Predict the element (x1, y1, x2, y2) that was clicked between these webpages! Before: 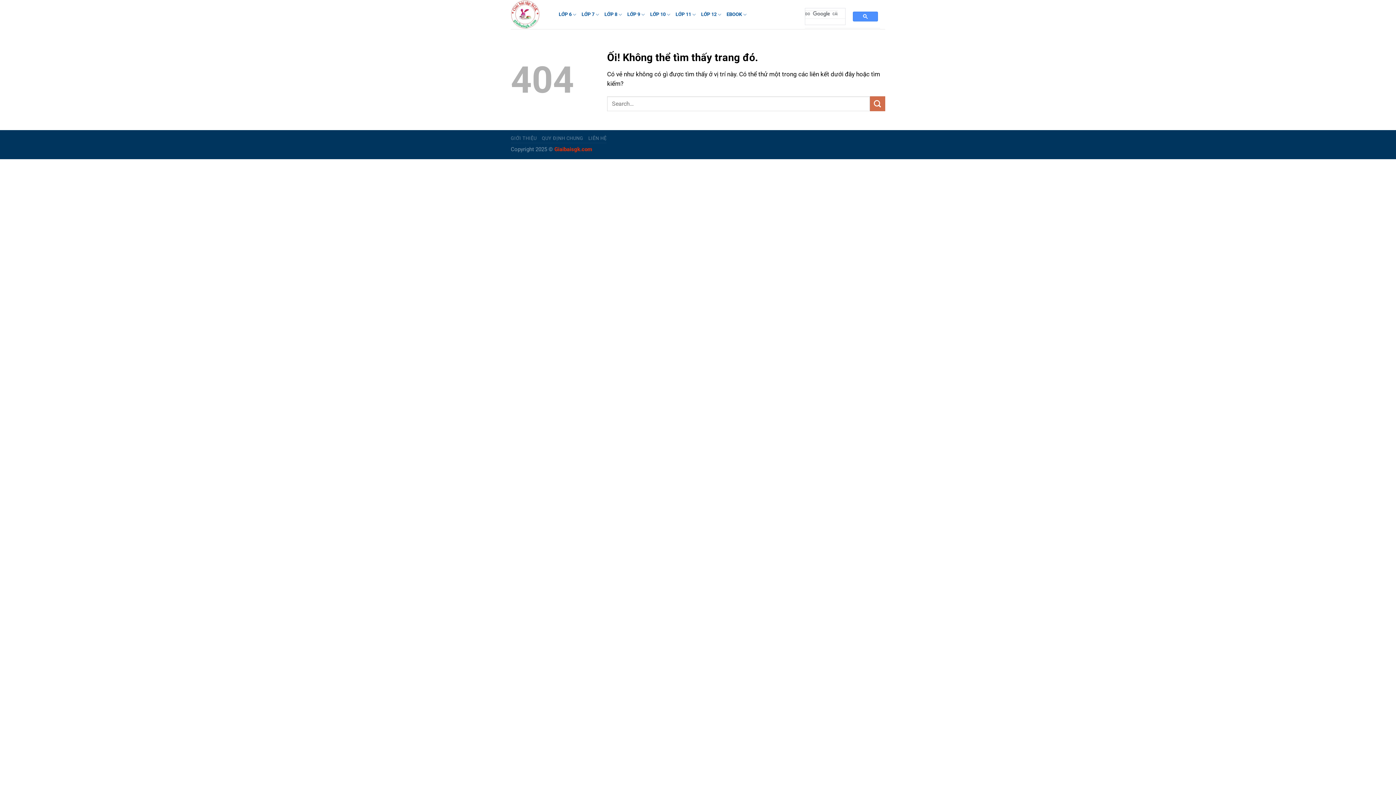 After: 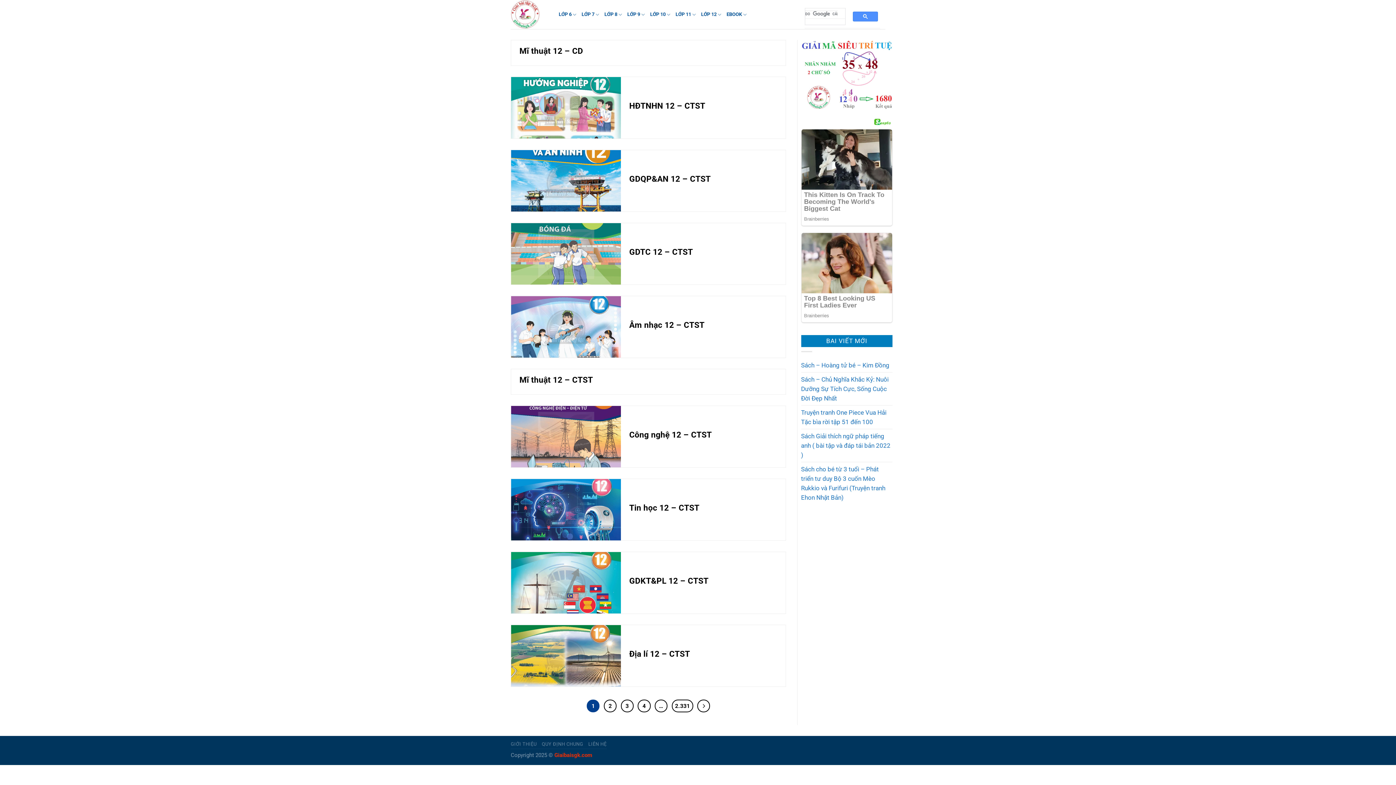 Action: label: Nộp bbox: (870, 96, 885, 111)